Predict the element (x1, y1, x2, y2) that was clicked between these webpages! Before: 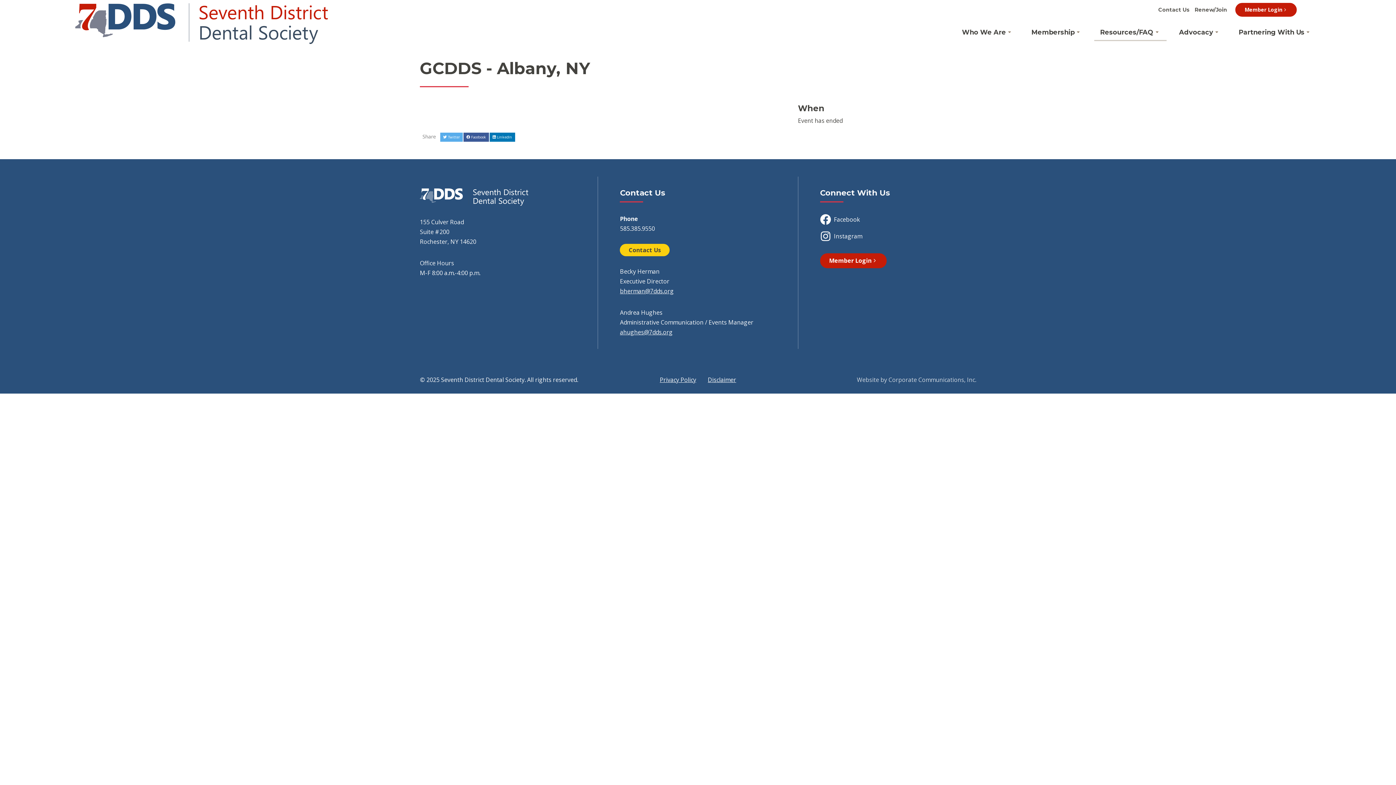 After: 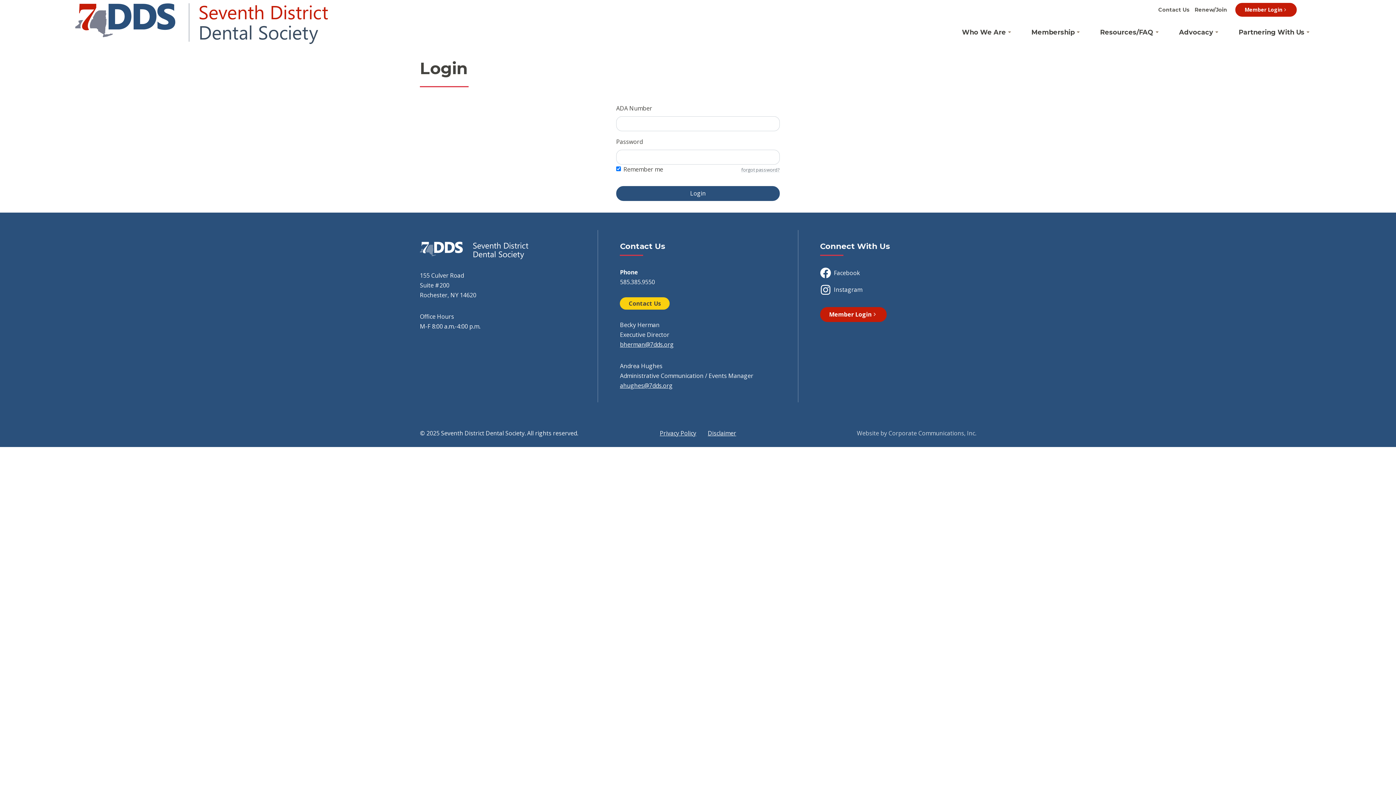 Action: label: Member Login bbox: (820, 253, 887, 268)